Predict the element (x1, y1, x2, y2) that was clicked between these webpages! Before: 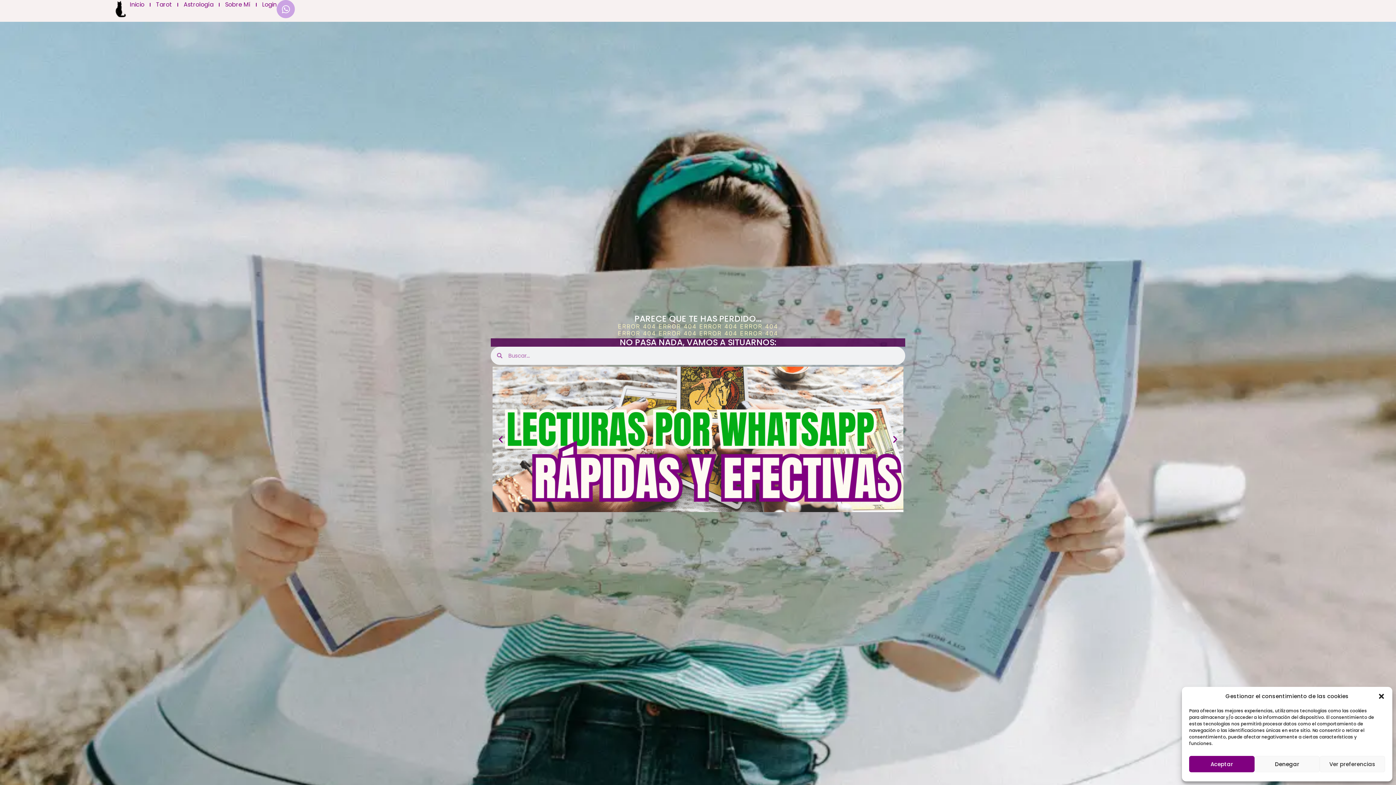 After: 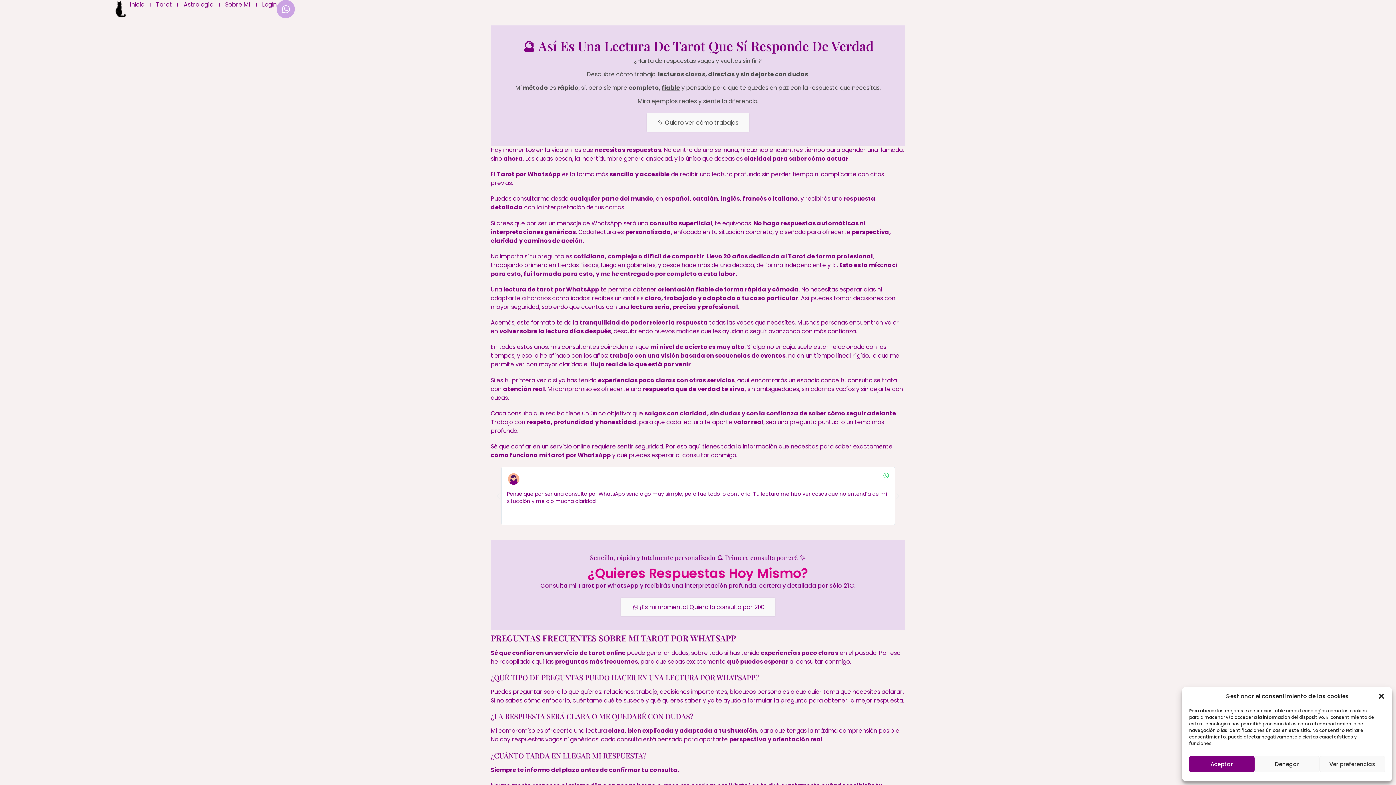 Action: bbox: (492, 366, 903, 512)